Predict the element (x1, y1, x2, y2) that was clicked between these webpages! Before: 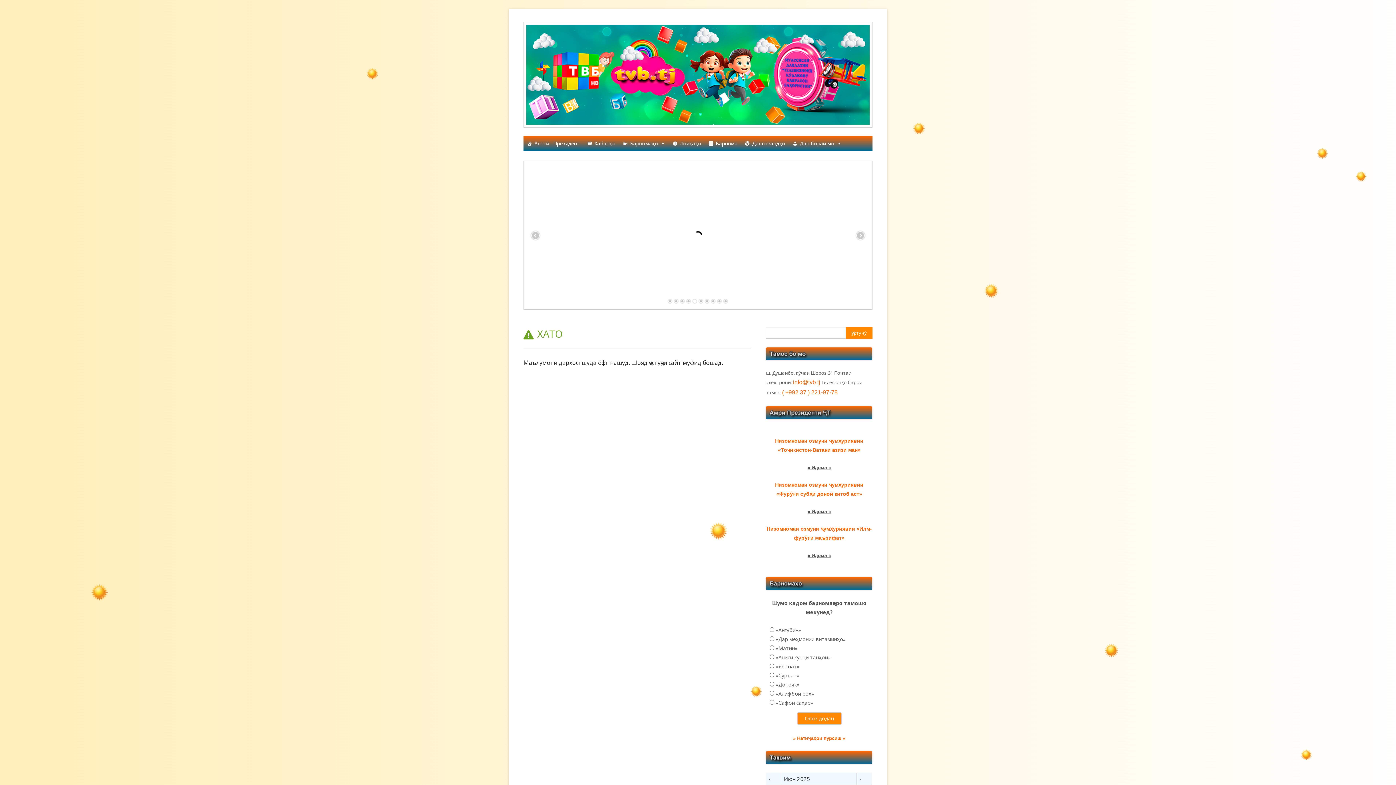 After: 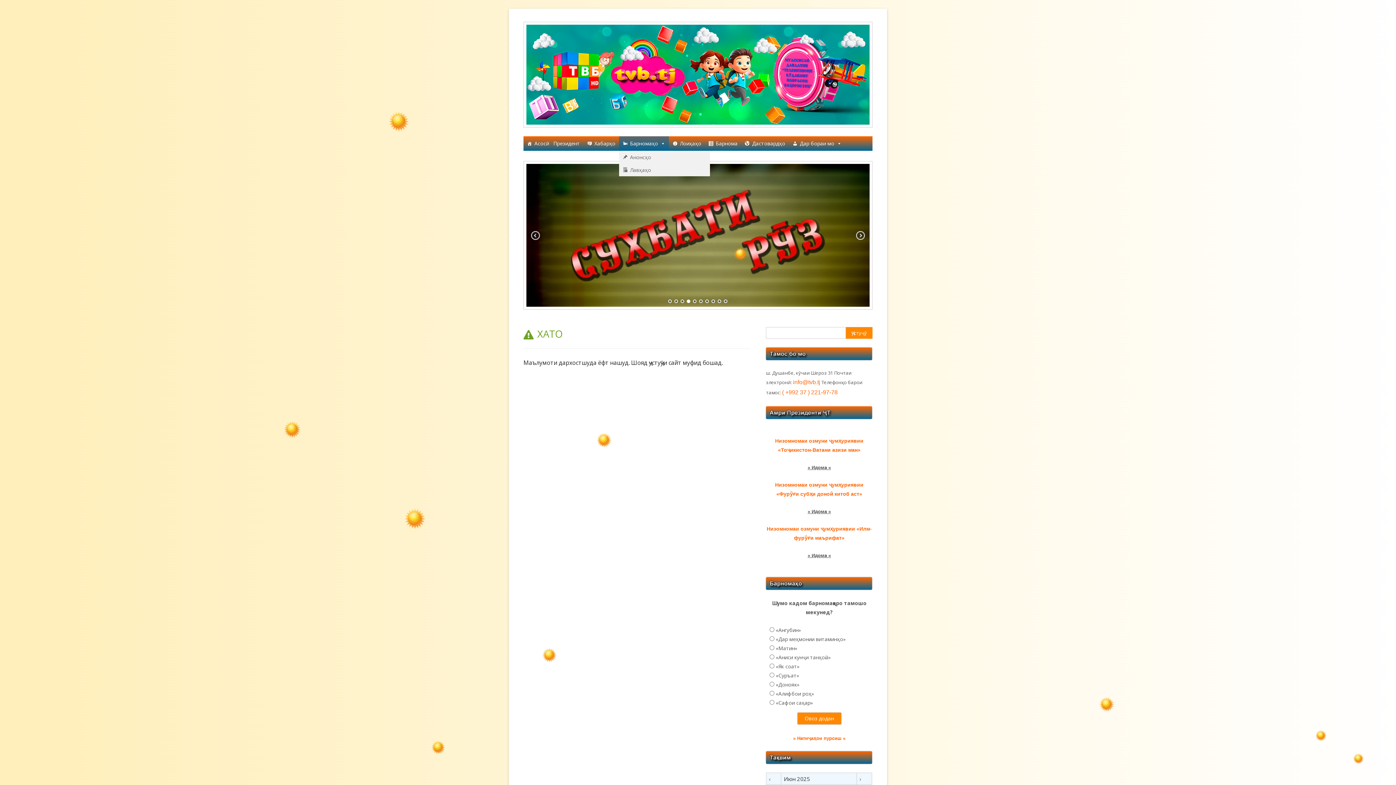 Action: label: Барномаҳо bbox: (619, 136, 669, 150)